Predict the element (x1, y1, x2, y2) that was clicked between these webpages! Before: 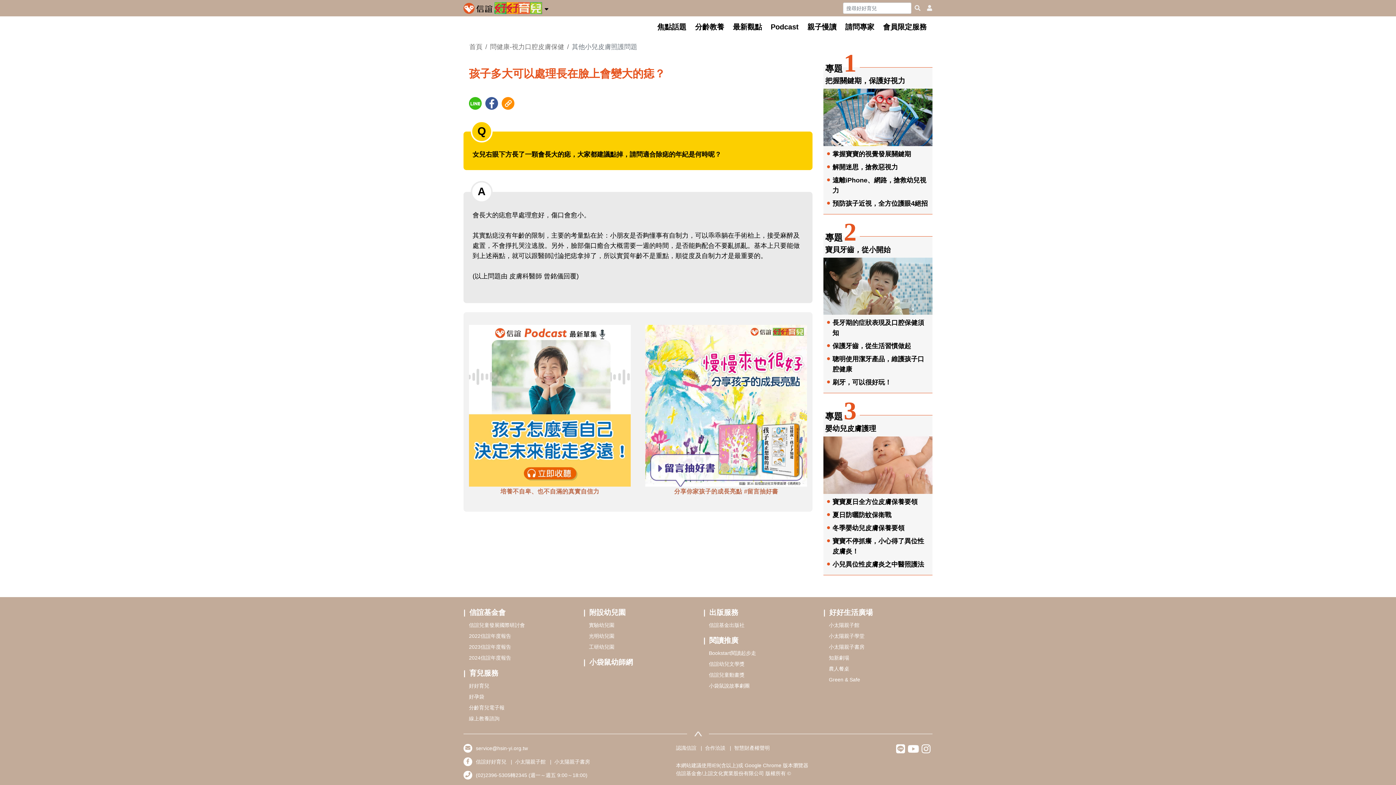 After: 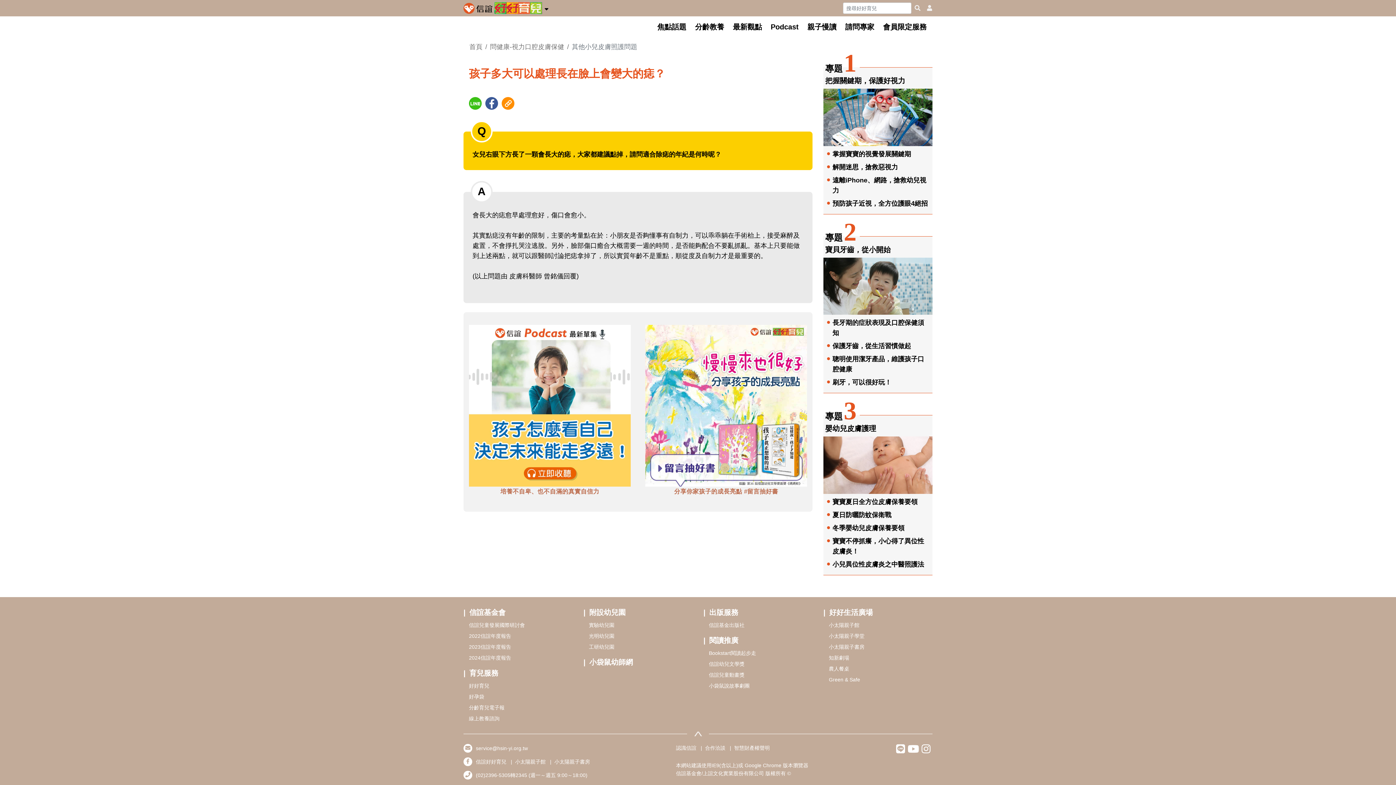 Action: bbox: (469, 644, 511, 650) label: 2023信誼年度報告